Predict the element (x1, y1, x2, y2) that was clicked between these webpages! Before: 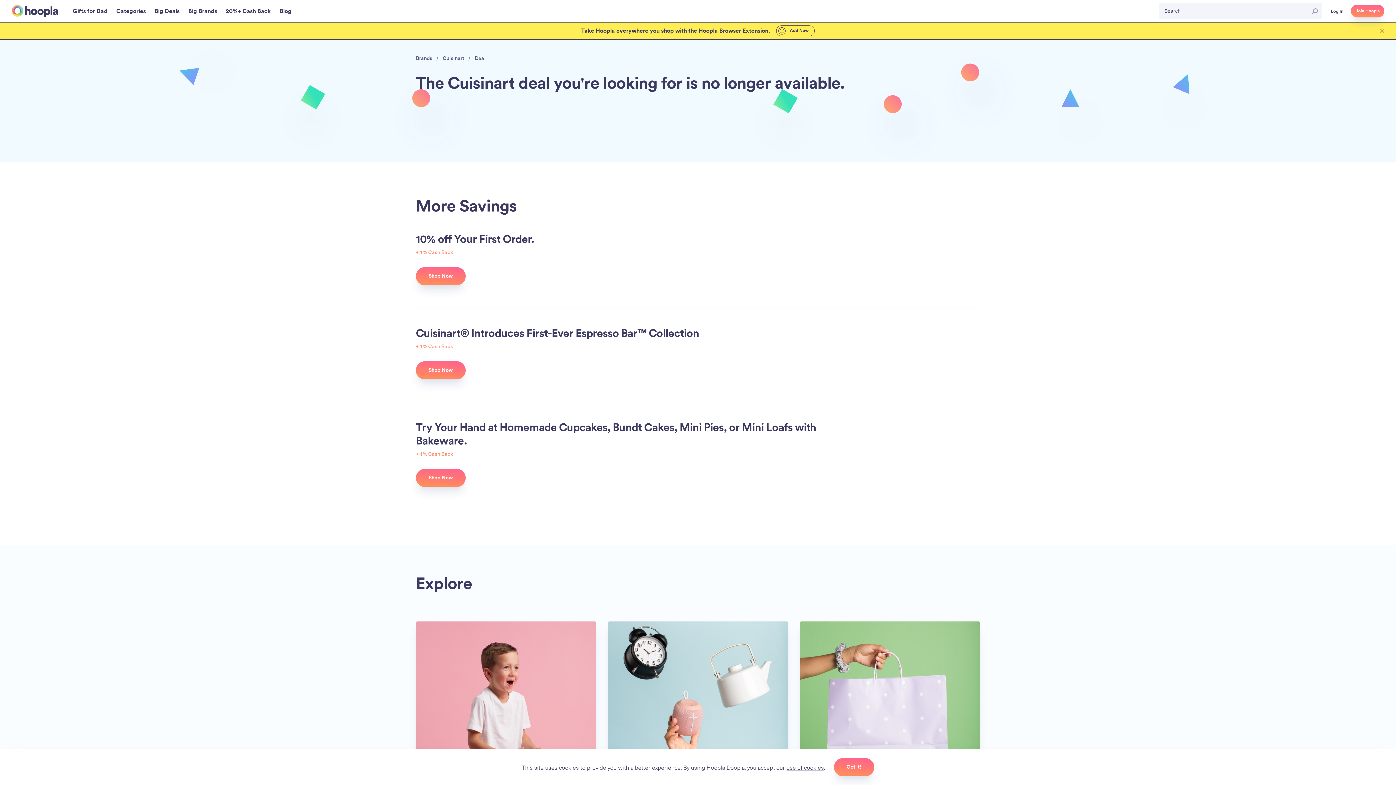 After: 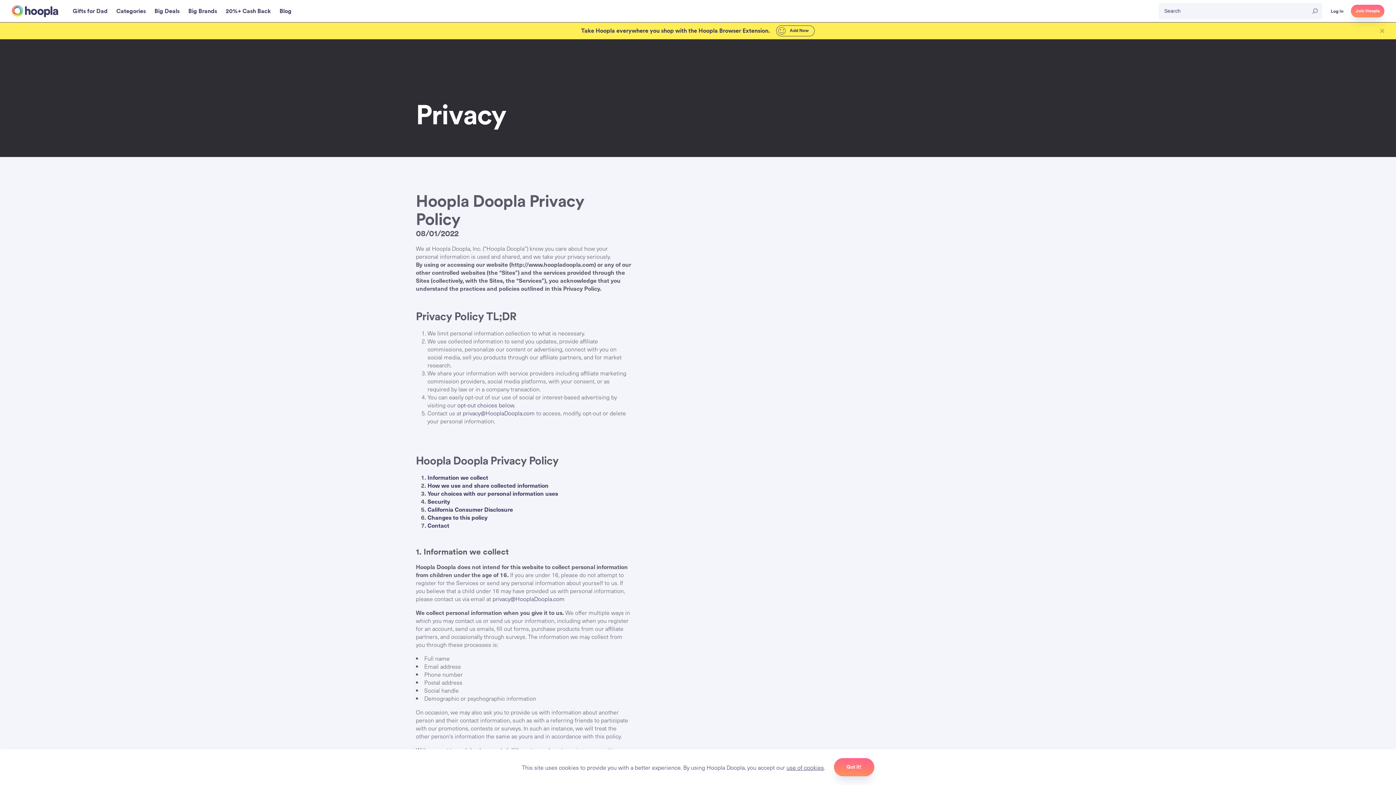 Action: bbox: (786, 763, 824, 772) label: use of cookies